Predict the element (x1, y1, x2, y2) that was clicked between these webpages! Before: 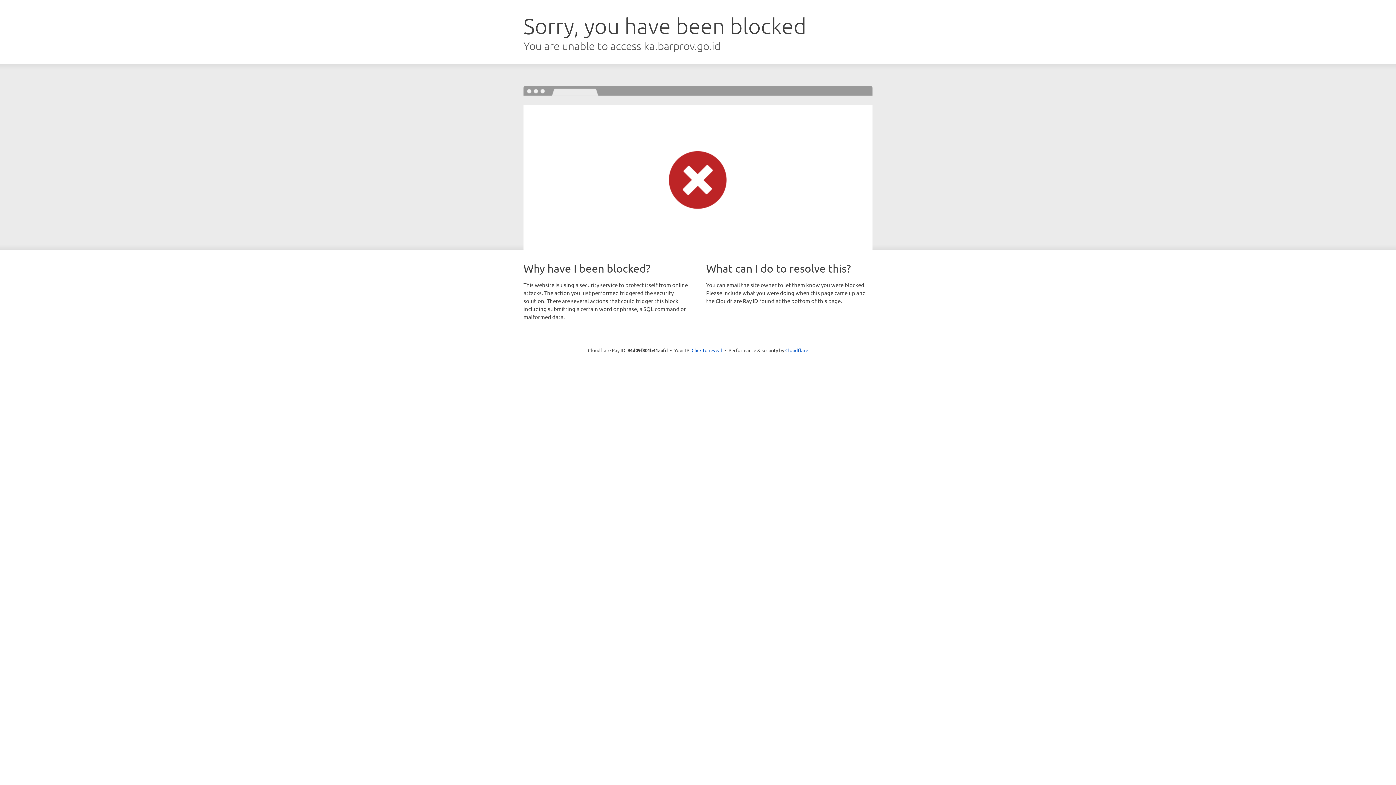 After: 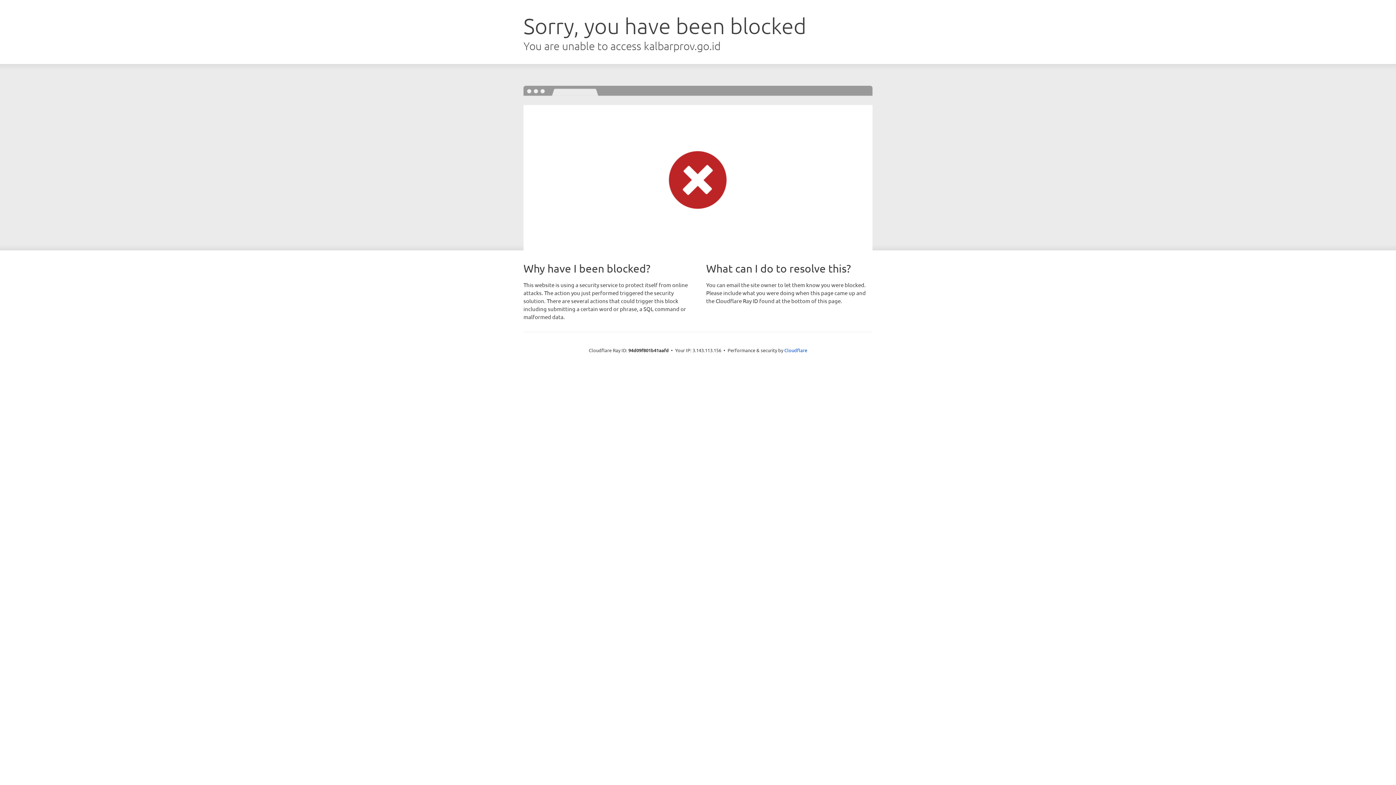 Action: label: Click to reveal bbox: (691, 346, 722, 353)